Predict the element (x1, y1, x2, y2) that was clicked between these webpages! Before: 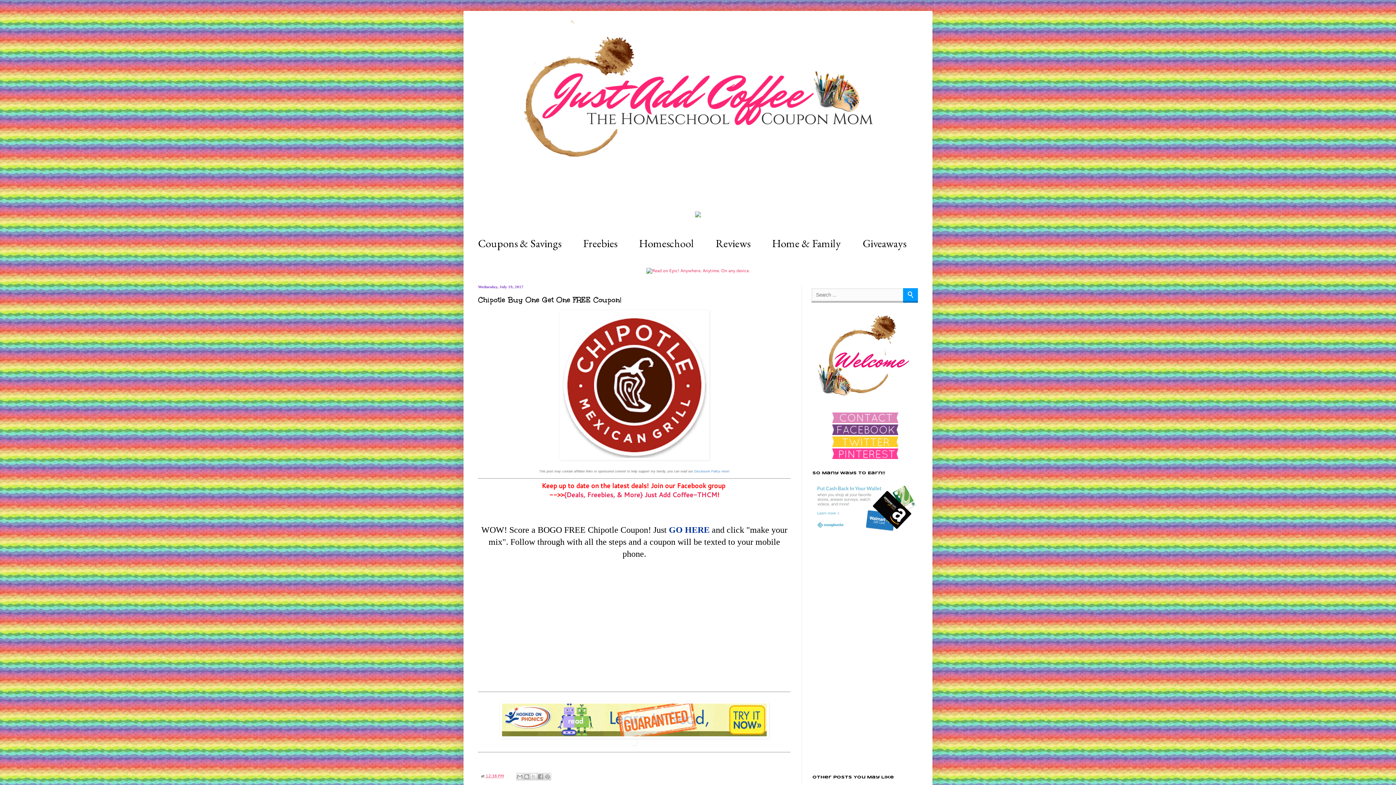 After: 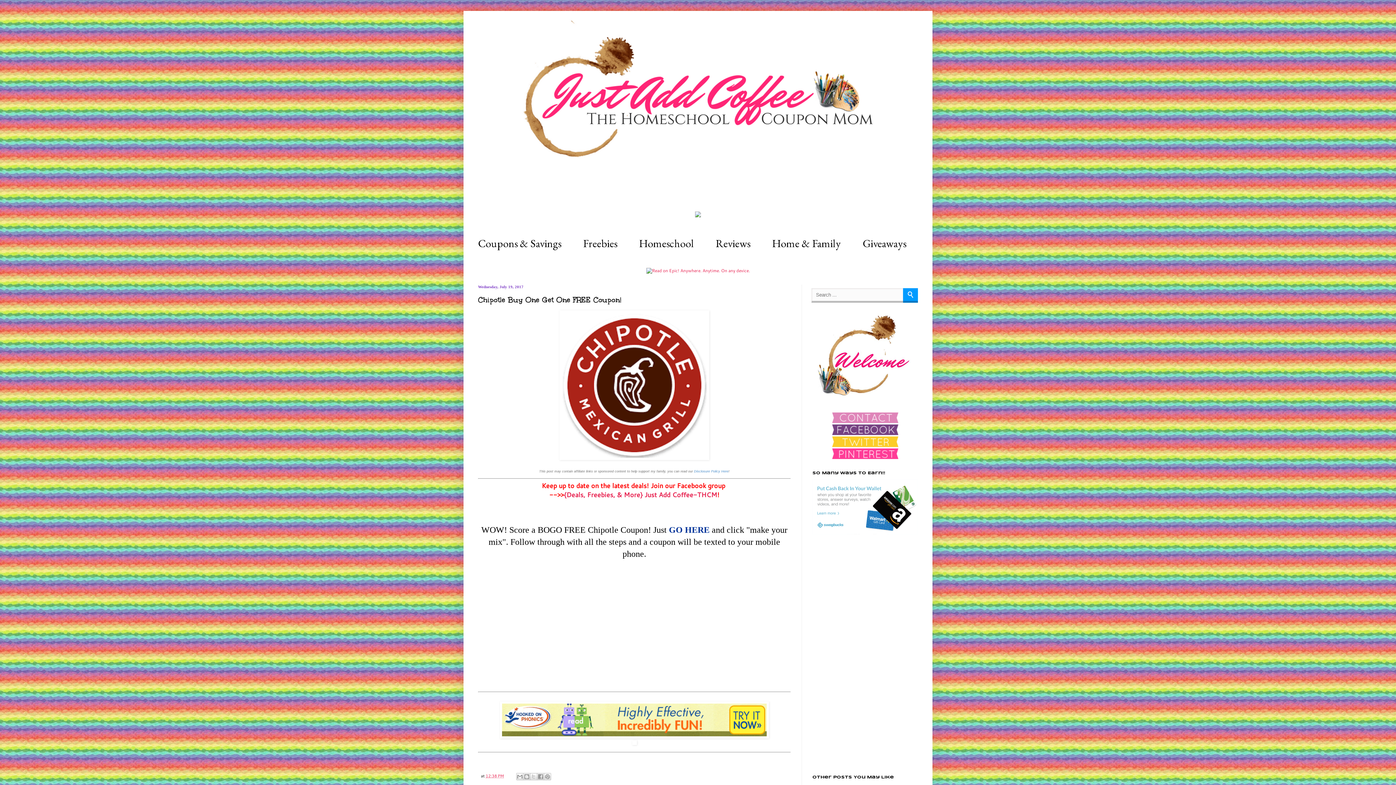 Action: bbox: (830, 418, 900, 424)